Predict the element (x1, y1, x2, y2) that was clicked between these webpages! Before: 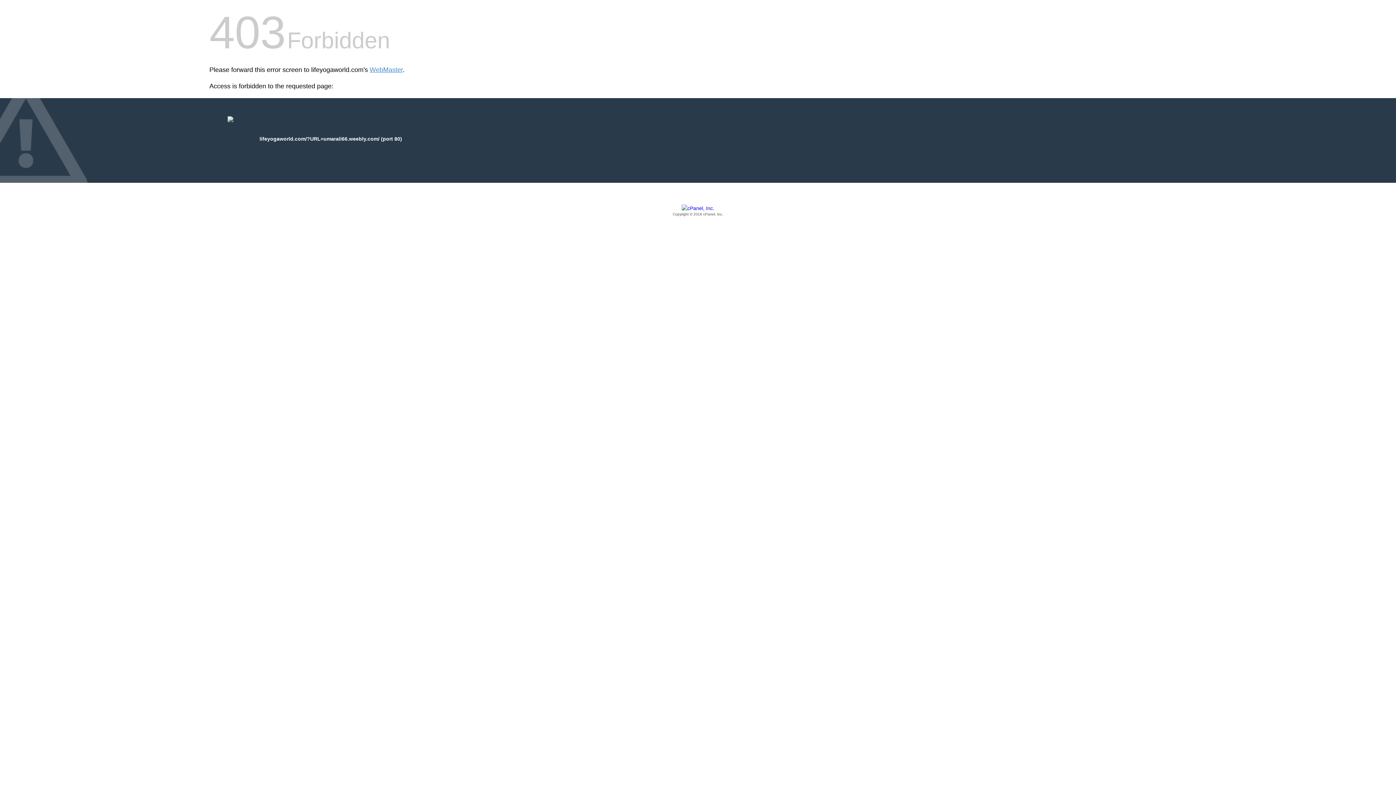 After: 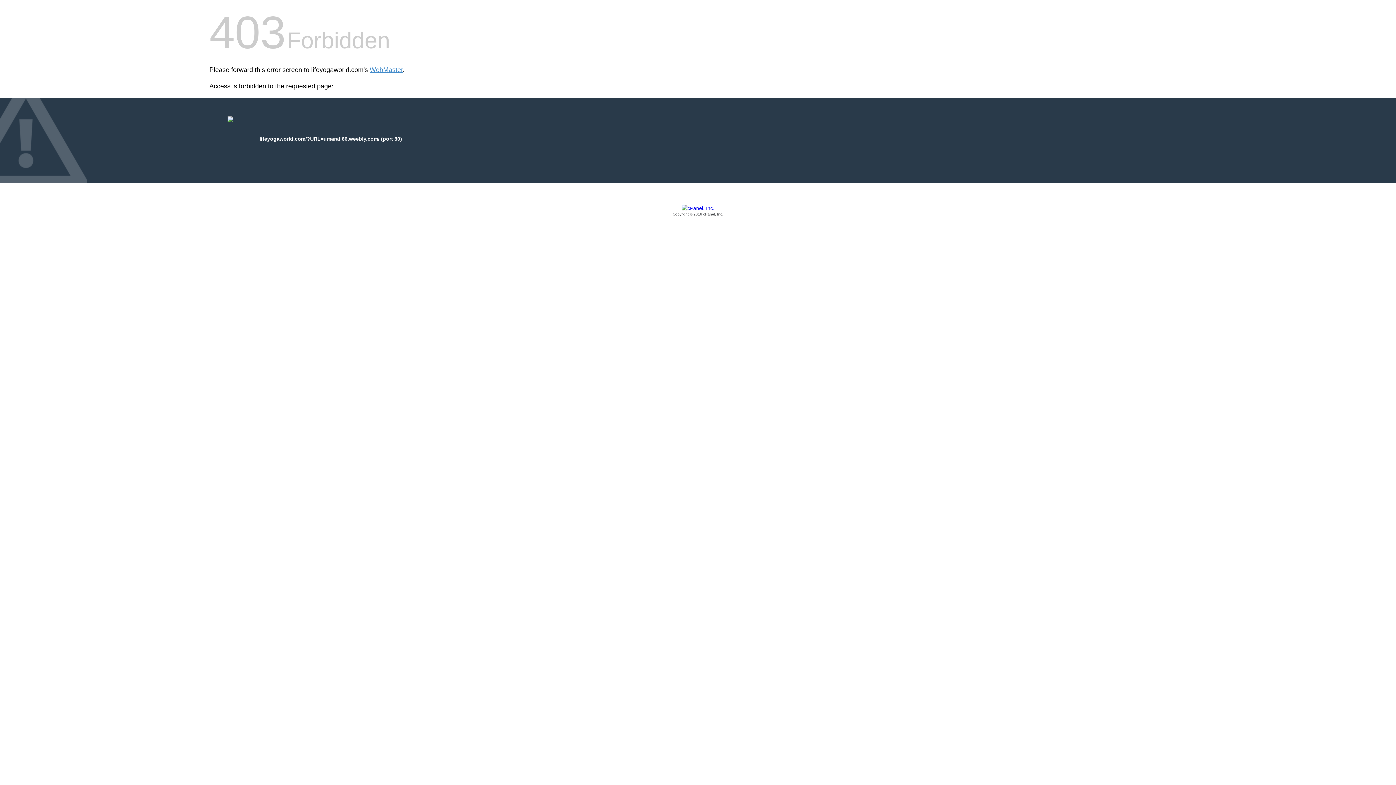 Action: label: Copyright © 2016 cPanel, Inc. bbox: (209, 205, 1186, 217)